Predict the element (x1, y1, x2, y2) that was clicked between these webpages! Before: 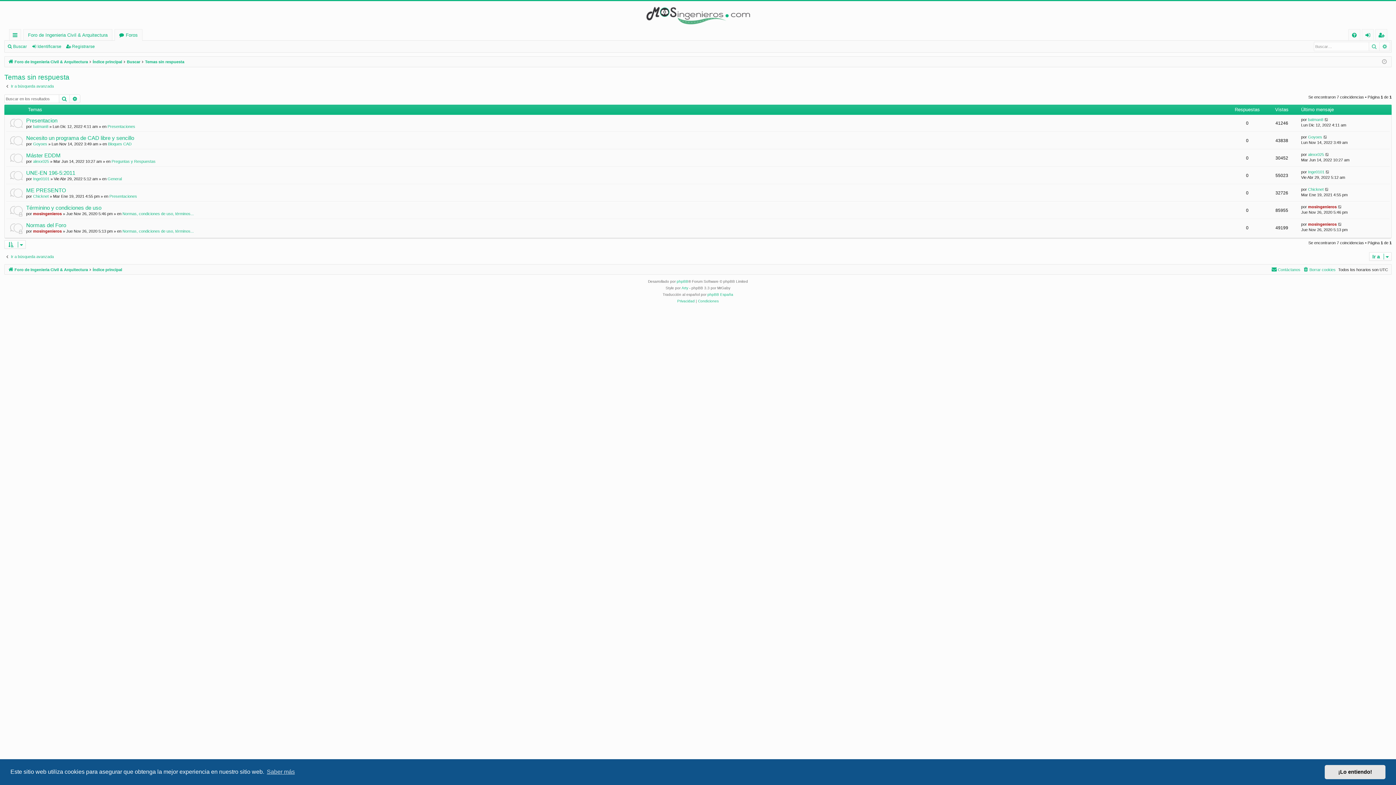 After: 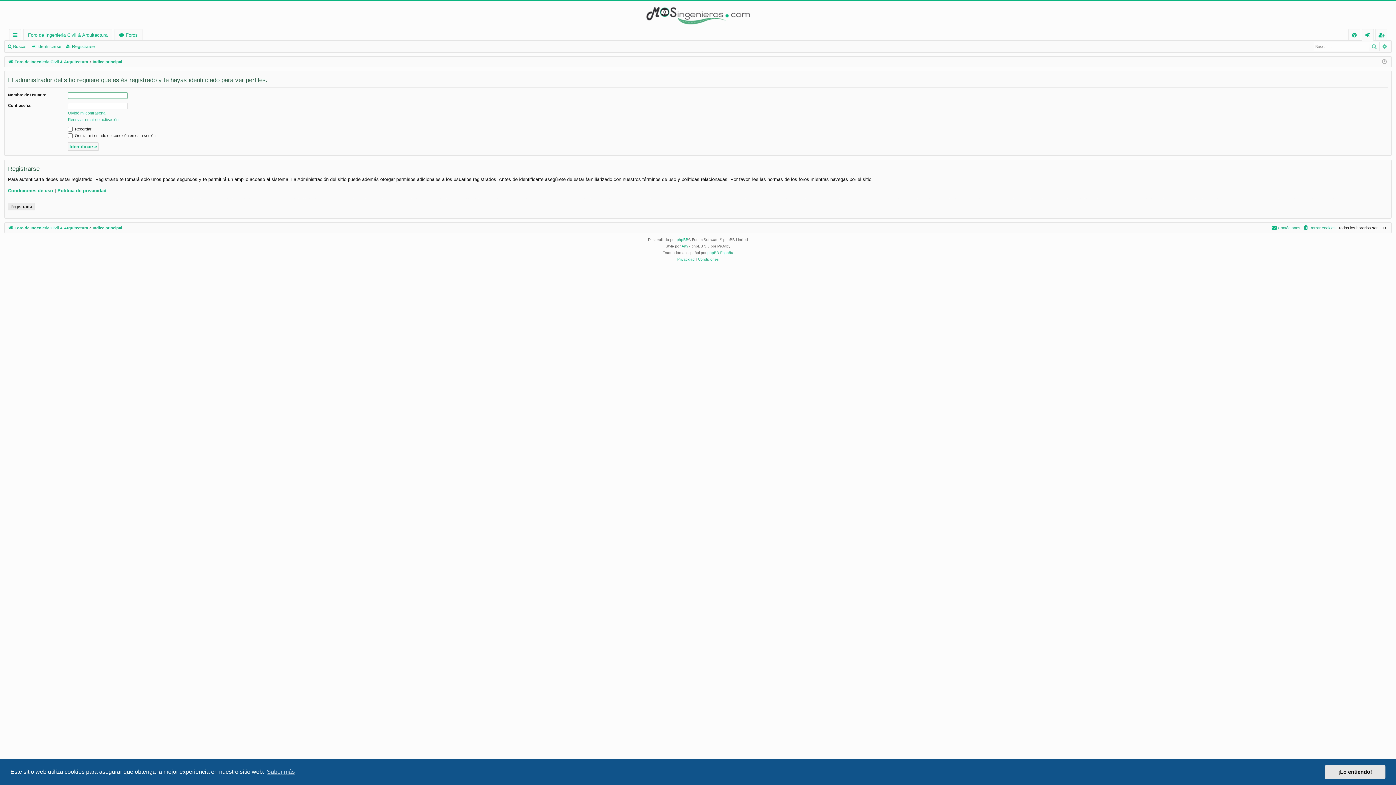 Action: bbox: (33, 124, 48, 128) label: batman8